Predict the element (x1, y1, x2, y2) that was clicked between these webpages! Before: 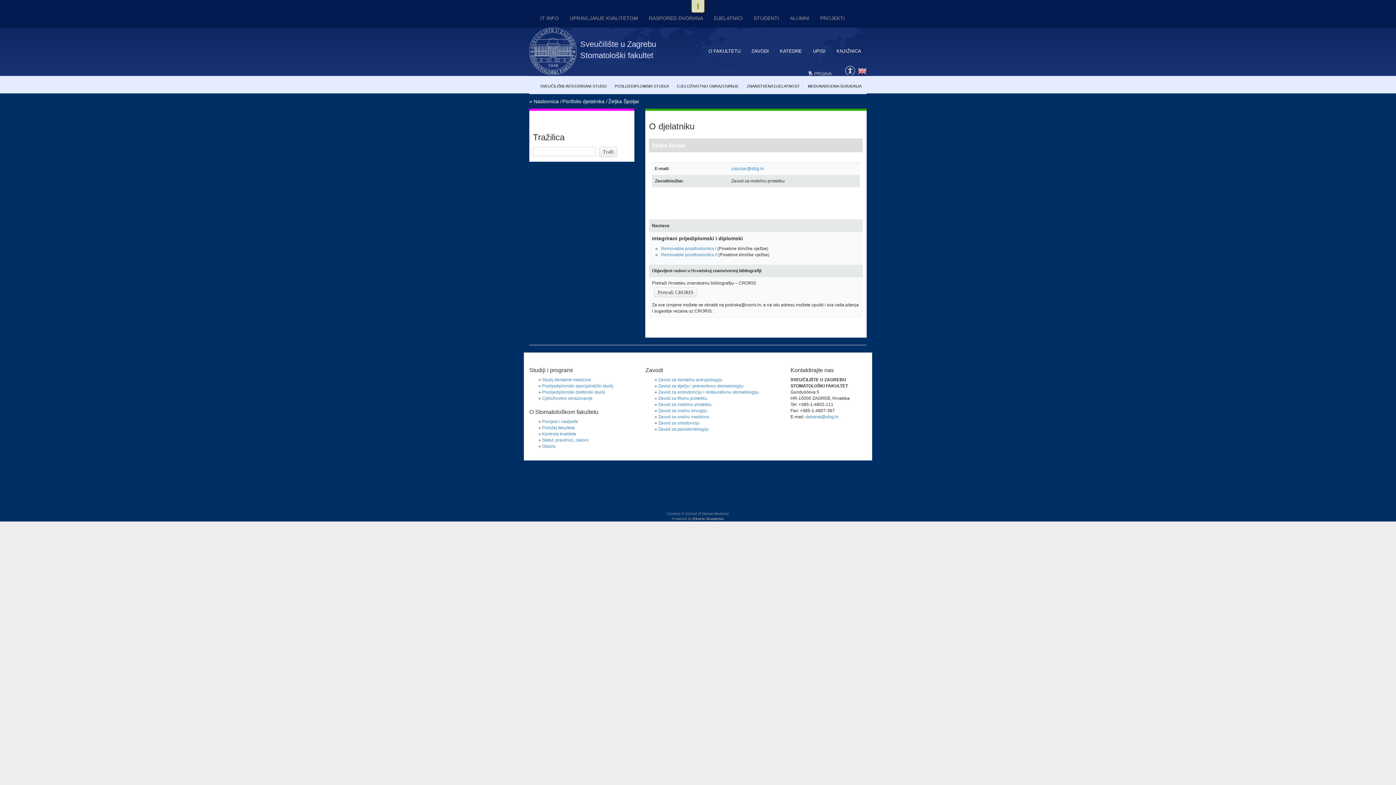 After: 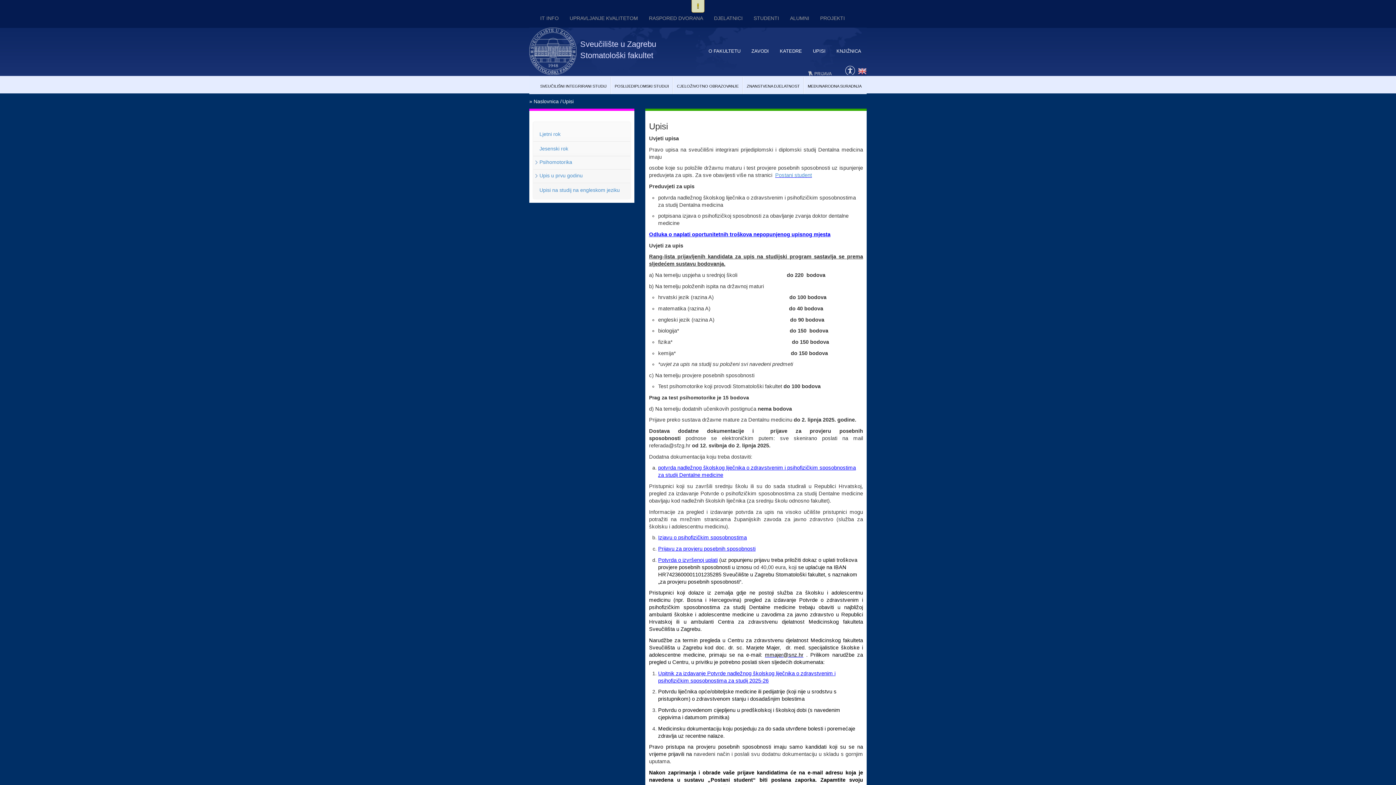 Action: bbox: (807, 42, 831, 60) label: UPISI